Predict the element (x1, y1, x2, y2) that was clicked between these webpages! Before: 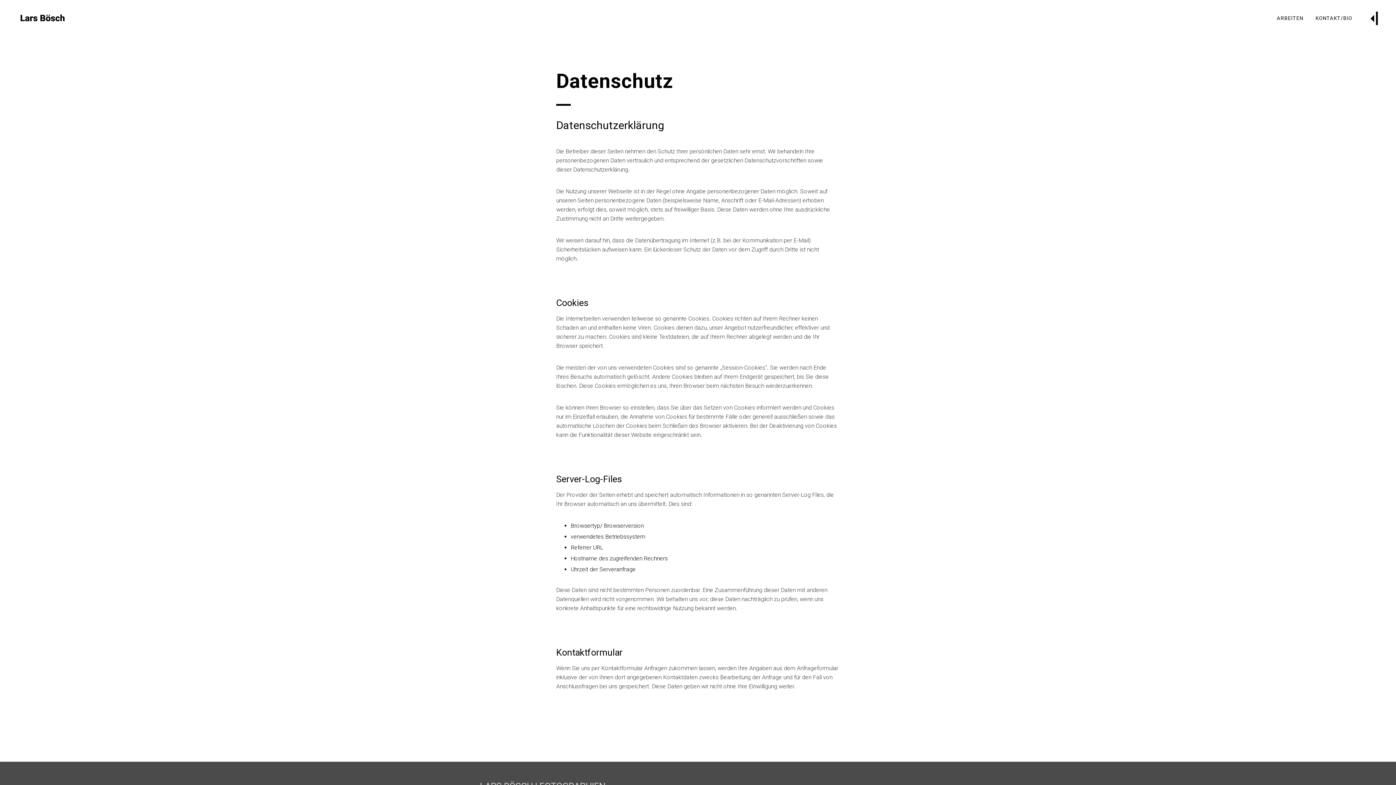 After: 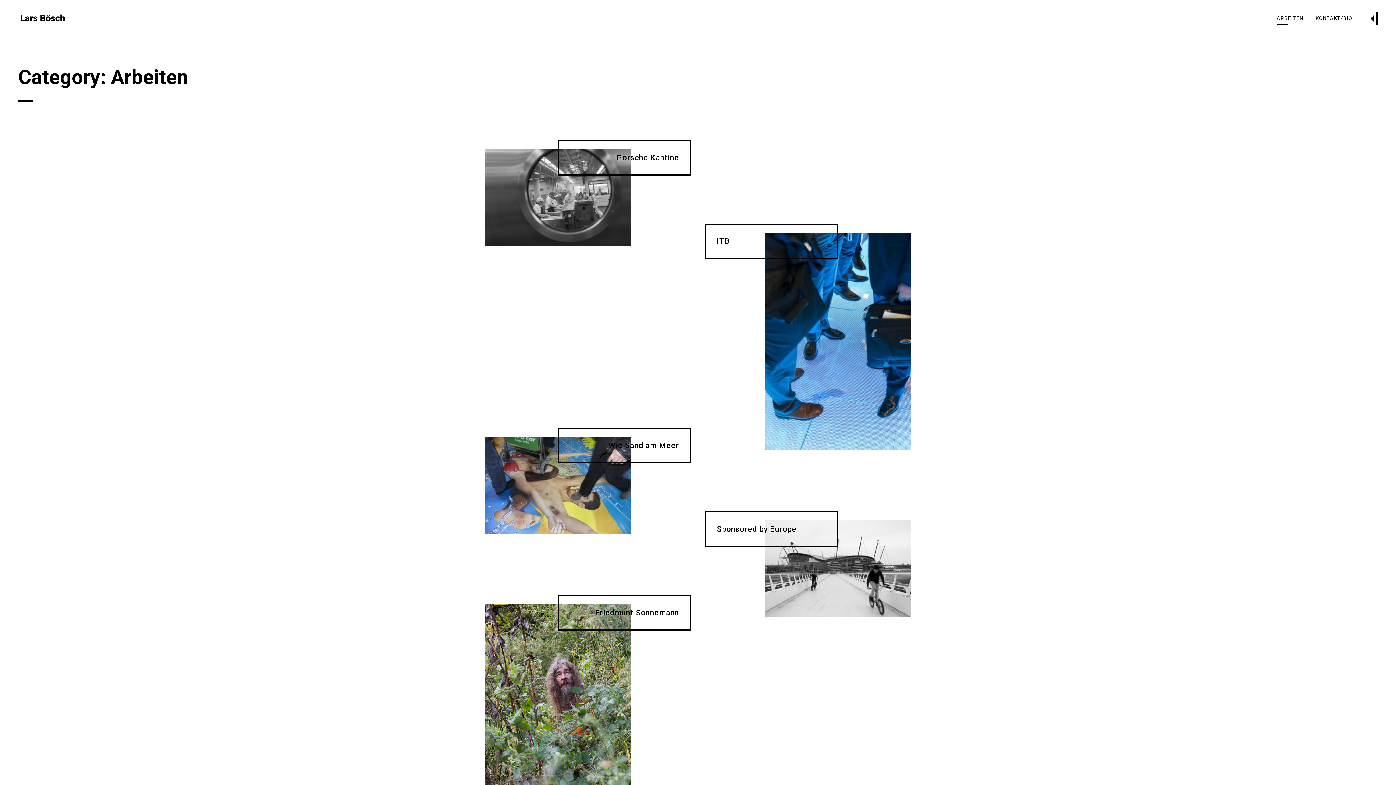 Action: label: ARBEITEN bbox: (1277, 12, 1303, 23)